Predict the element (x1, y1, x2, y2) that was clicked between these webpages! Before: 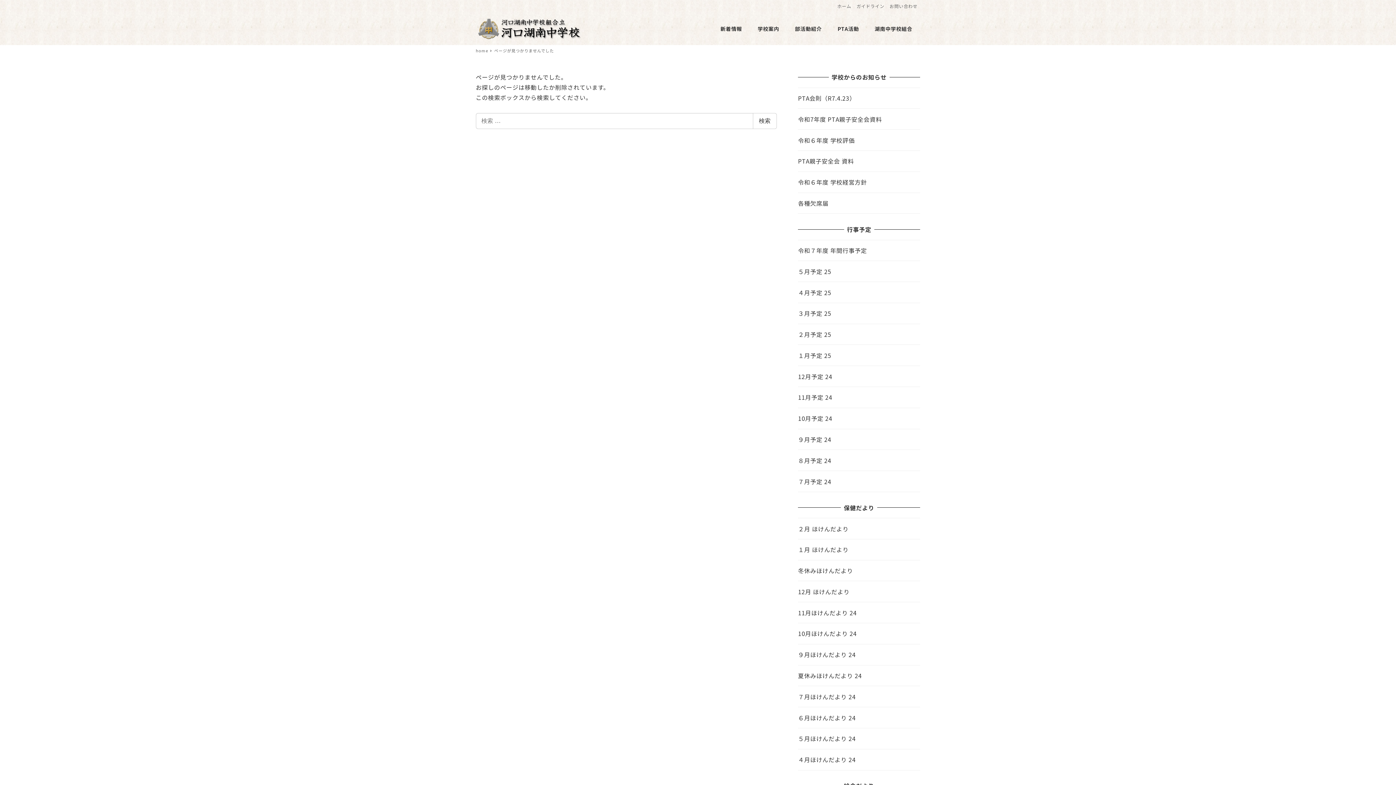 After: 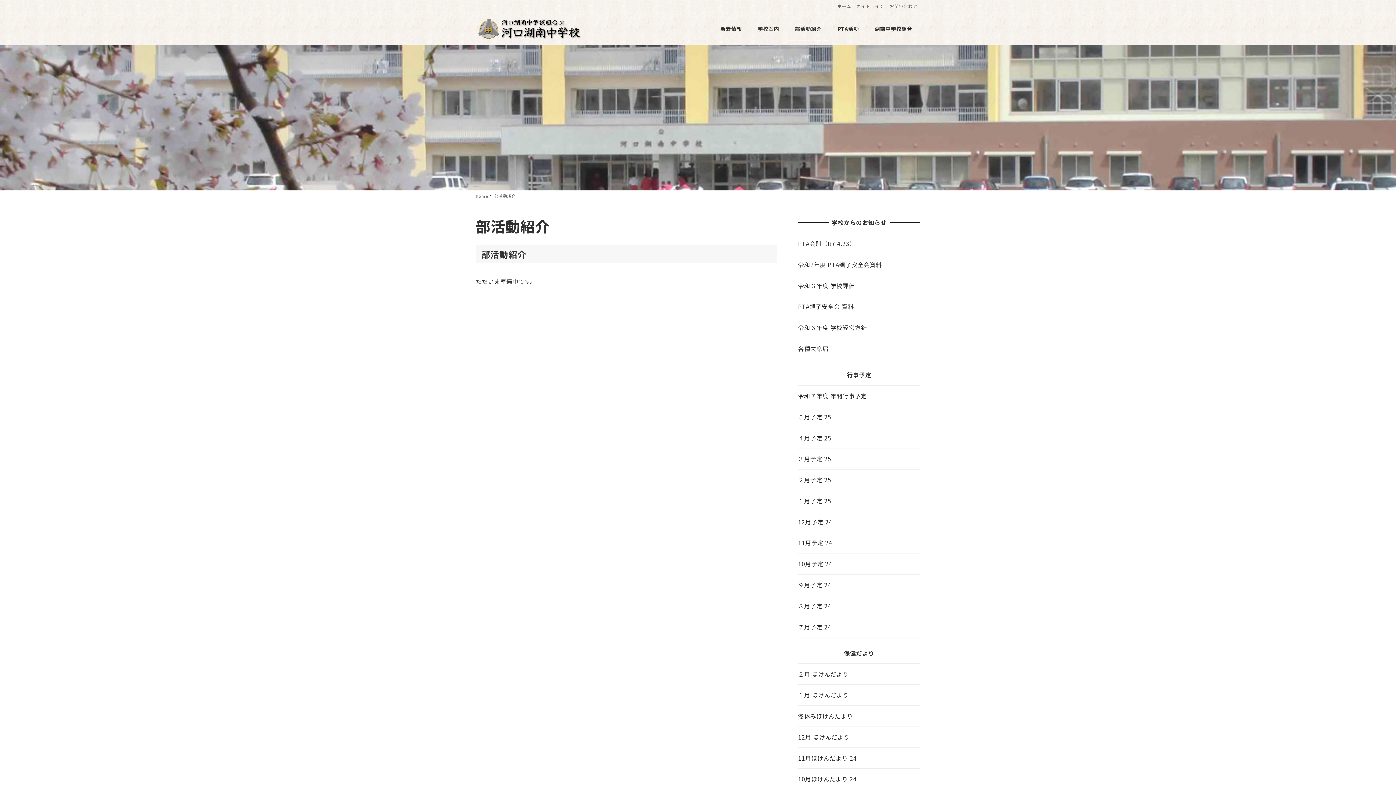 Action: label: 部活動紹介 bbox: (787, 16, 829, 40)